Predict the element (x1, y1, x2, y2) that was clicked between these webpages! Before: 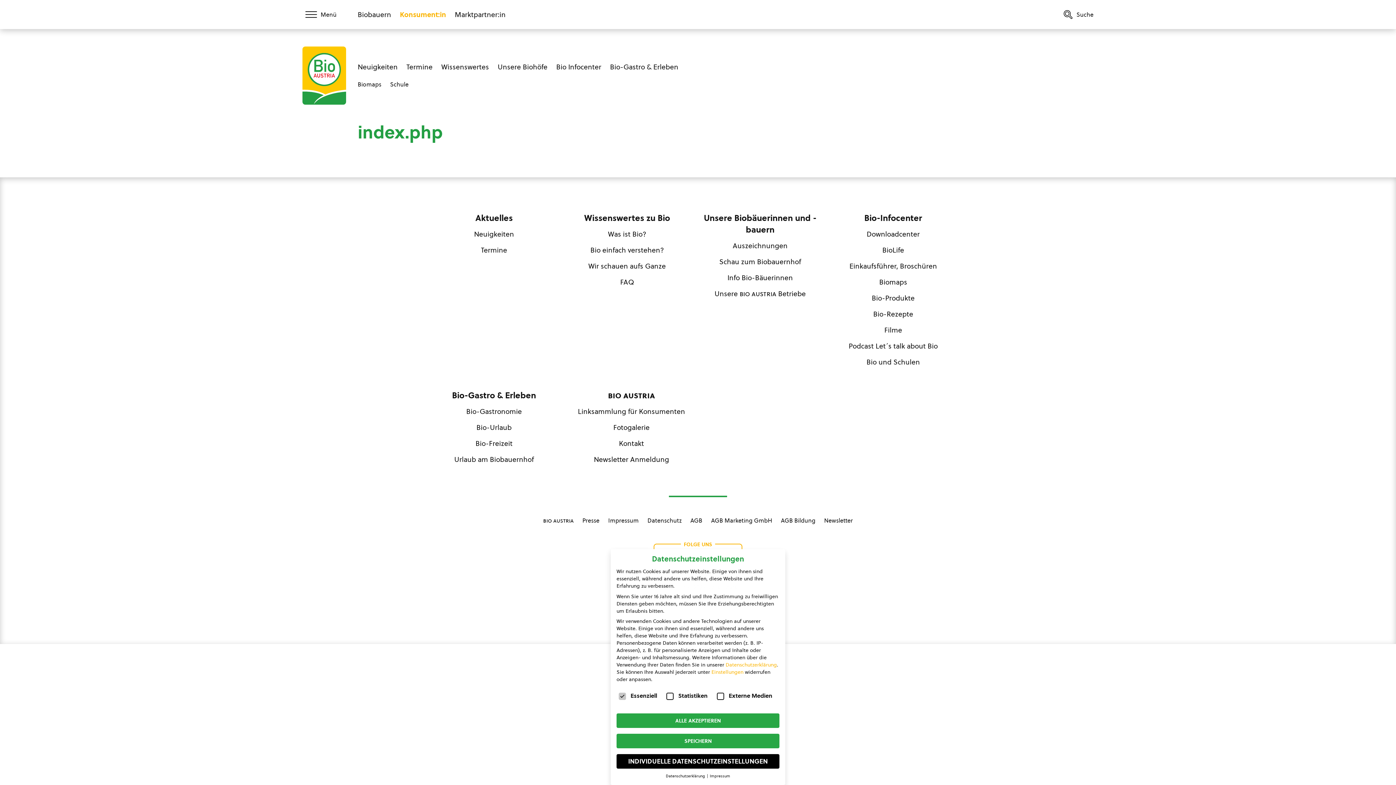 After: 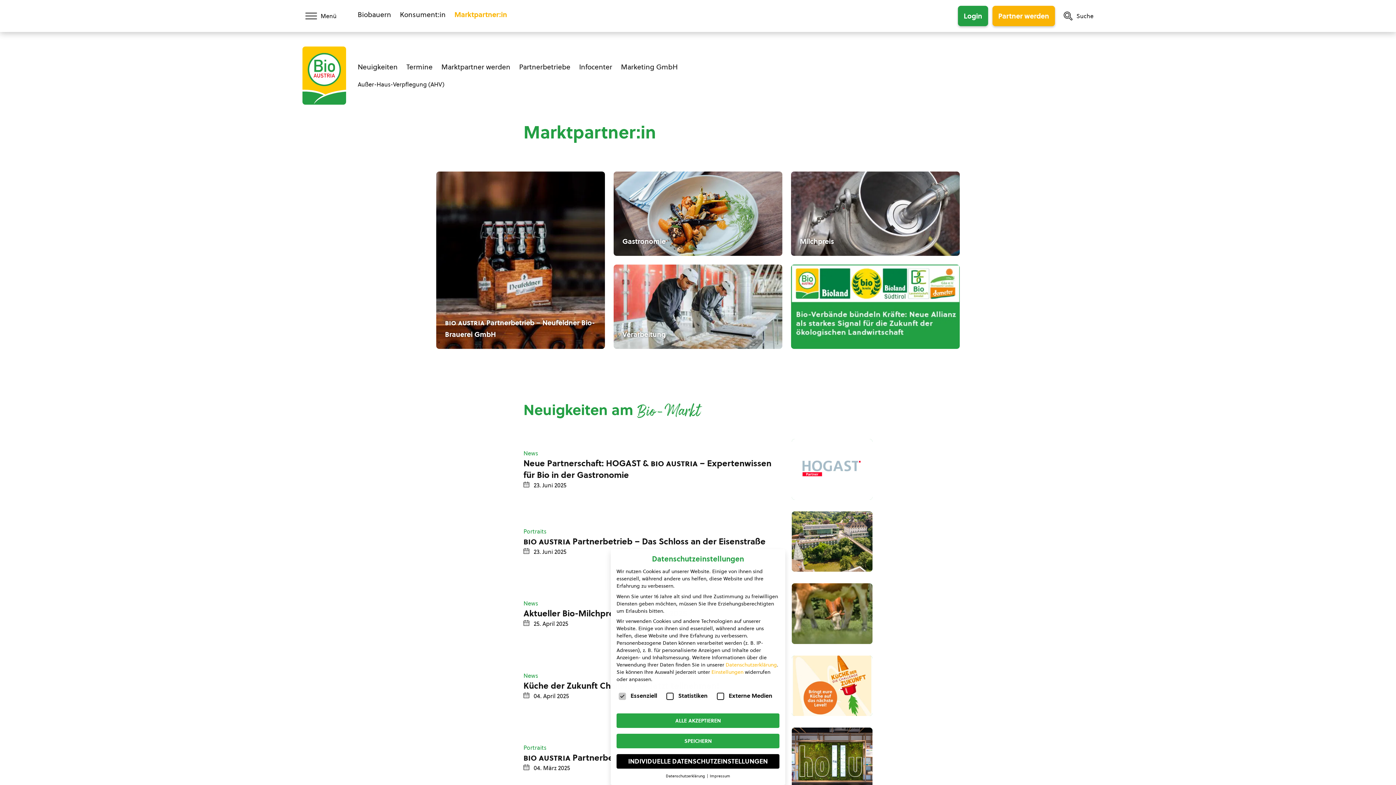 Action: label: Zum Marktpartner:innen Bereich wechseln bbox: (454, 5, 505, 23)